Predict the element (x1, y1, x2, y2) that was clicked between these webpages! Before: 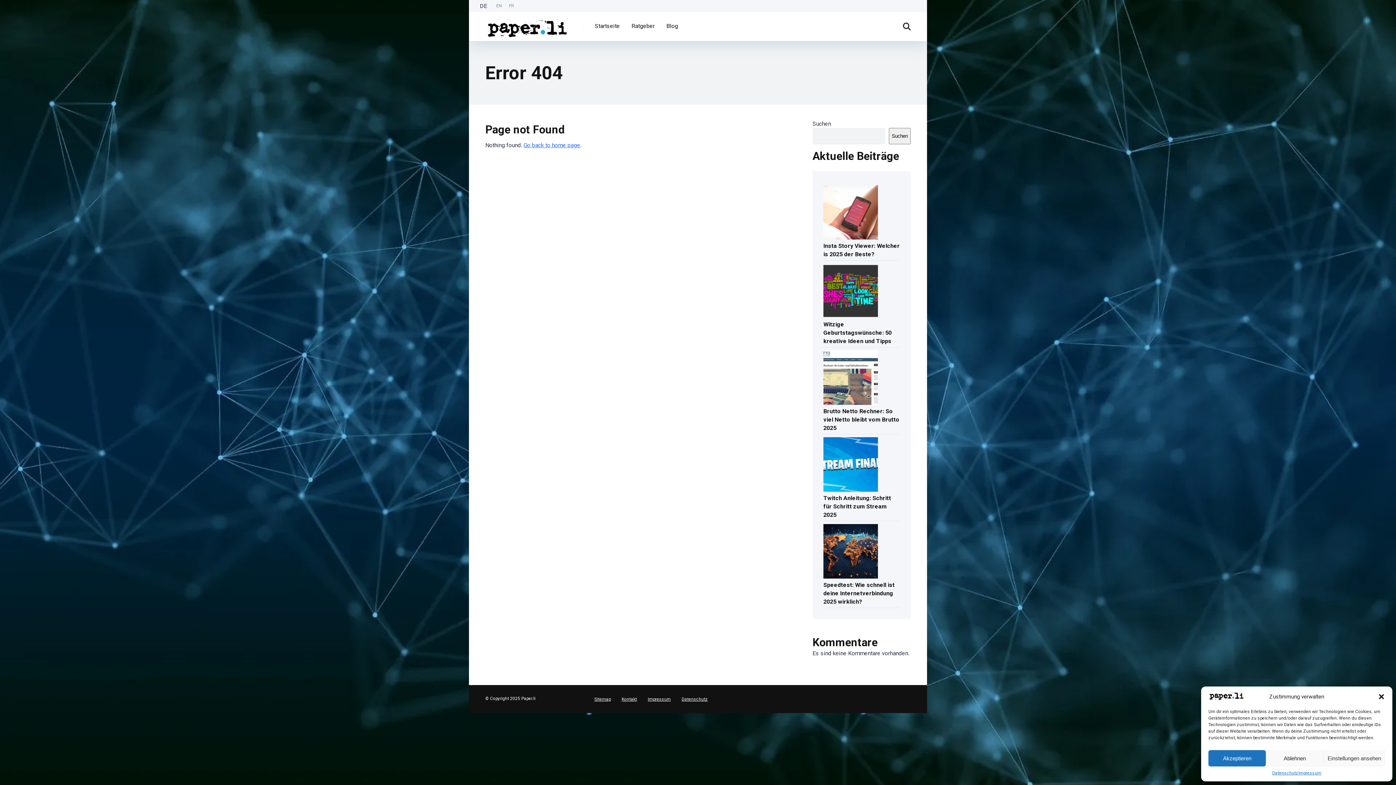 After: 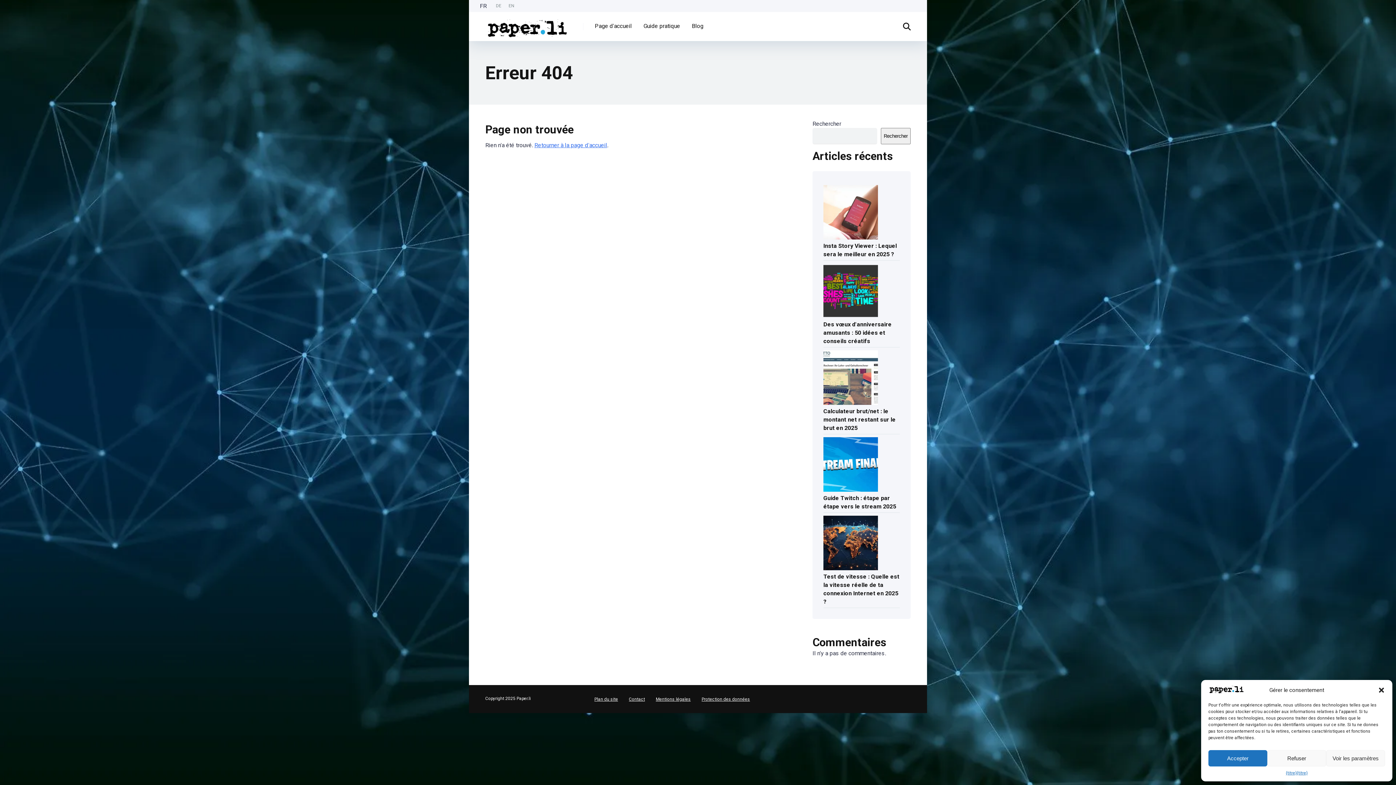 Action: bbox: (0, 724, 7, 731) label: Français